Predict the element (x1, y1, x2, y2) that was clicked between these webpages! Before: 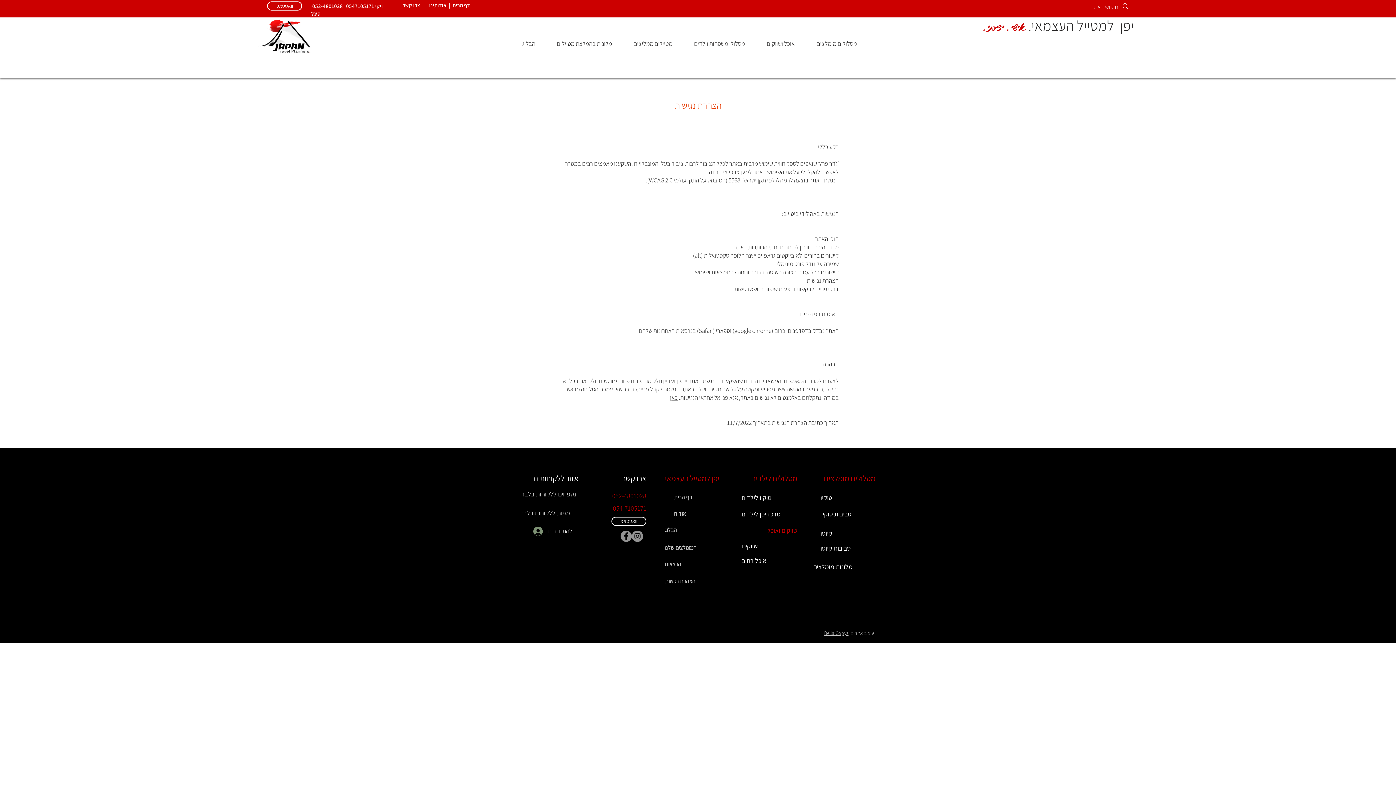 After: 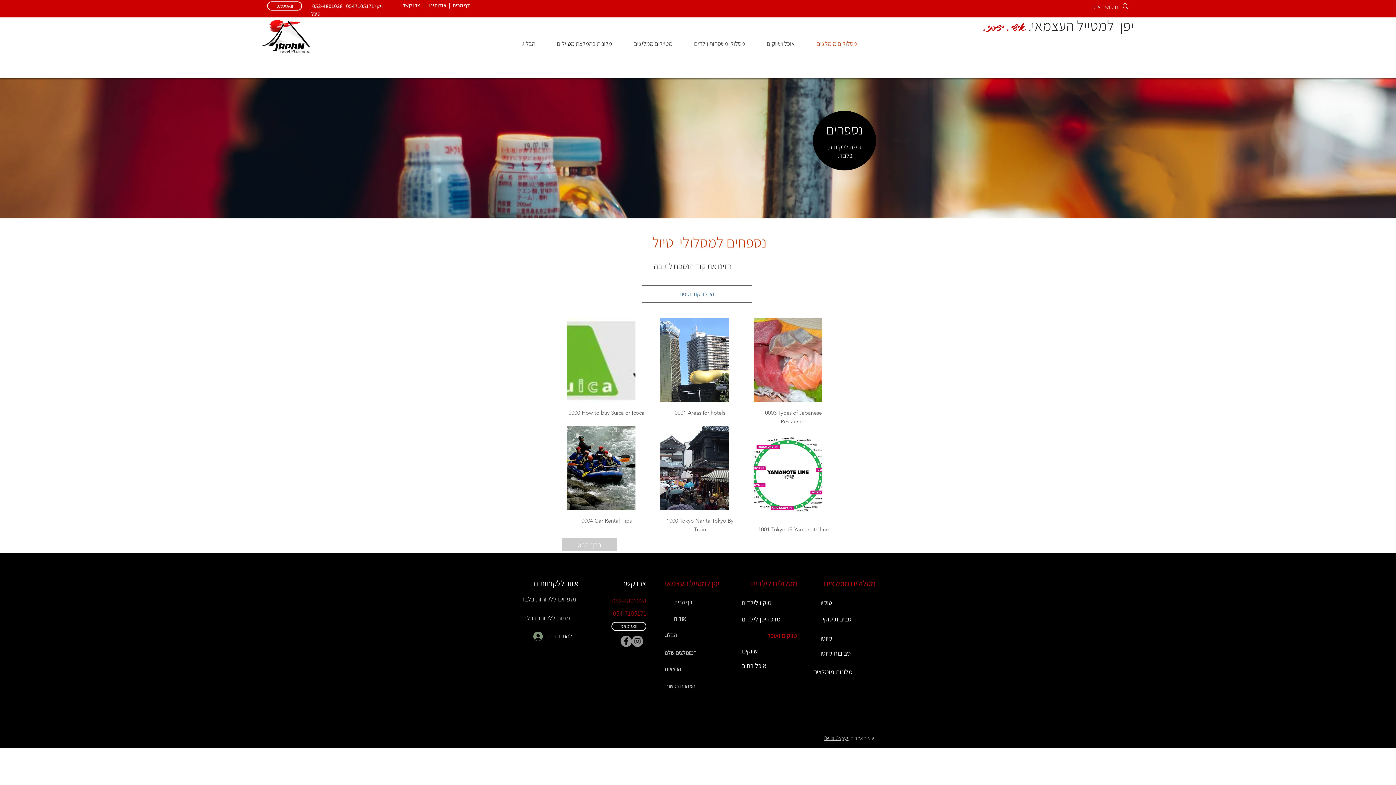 Action: label: נספחים ללקוחות בלבד bbox: (521, 486, 579, 501)